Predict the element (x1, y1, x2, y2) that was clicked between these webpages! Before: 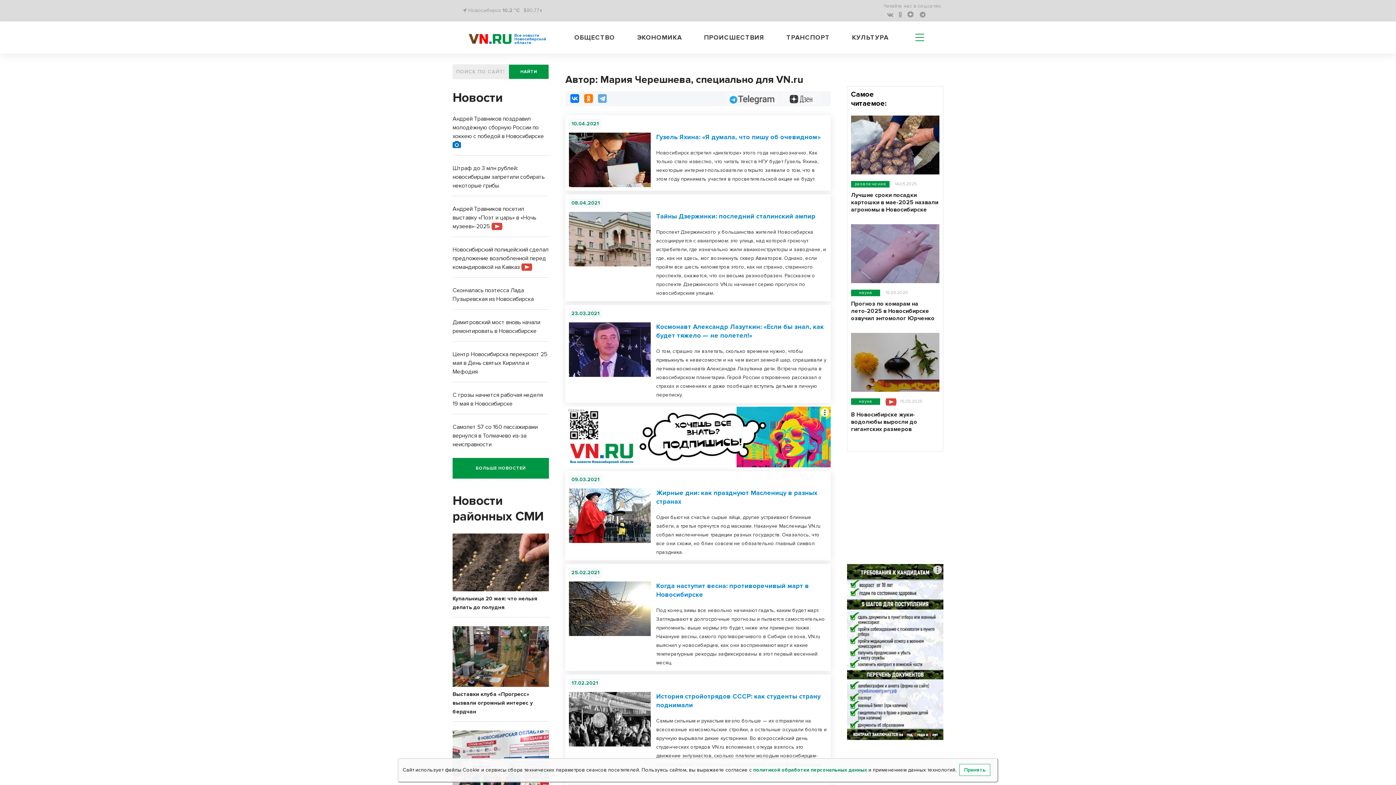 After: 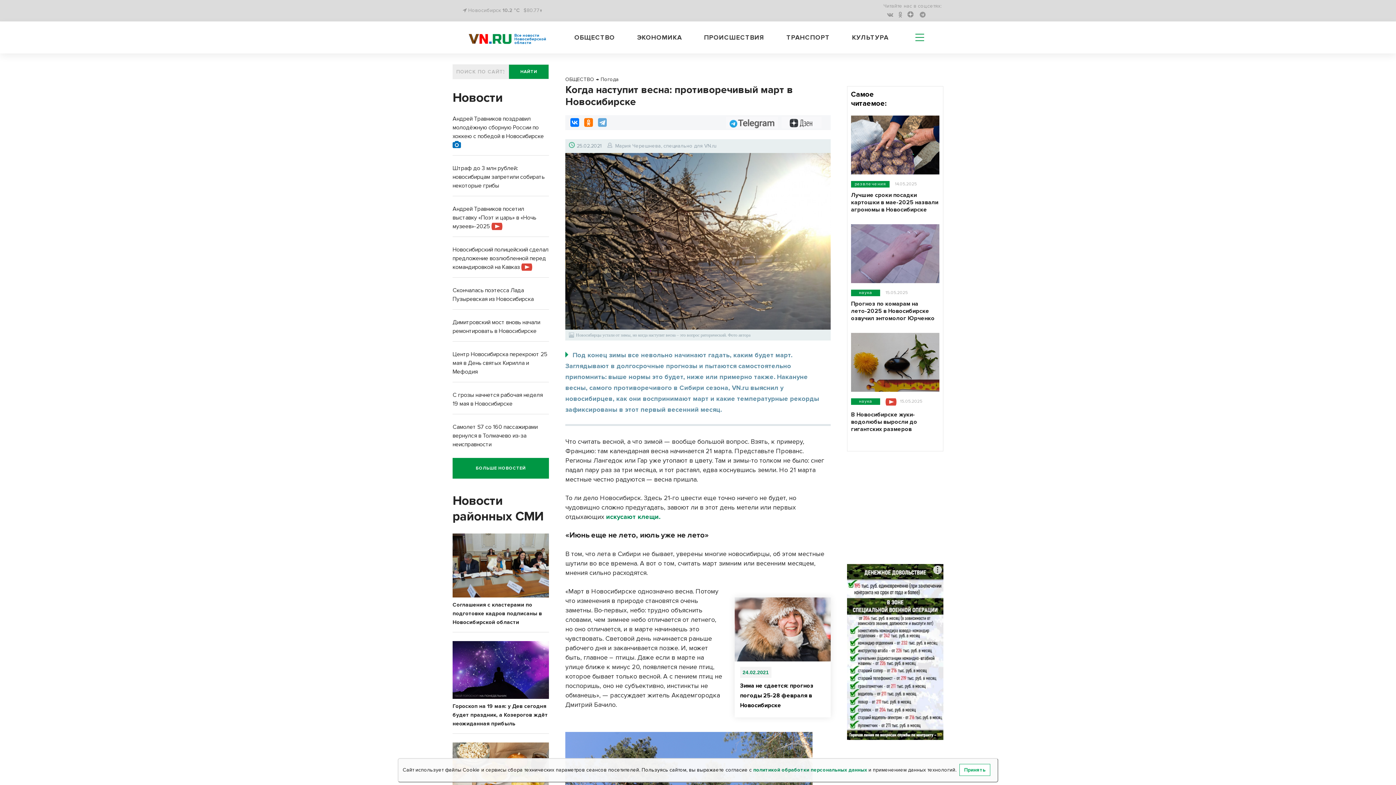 Action: bbox: (656, 581, 827, 599) label: Когда наступит весна: противоречивый март в Новосибирске